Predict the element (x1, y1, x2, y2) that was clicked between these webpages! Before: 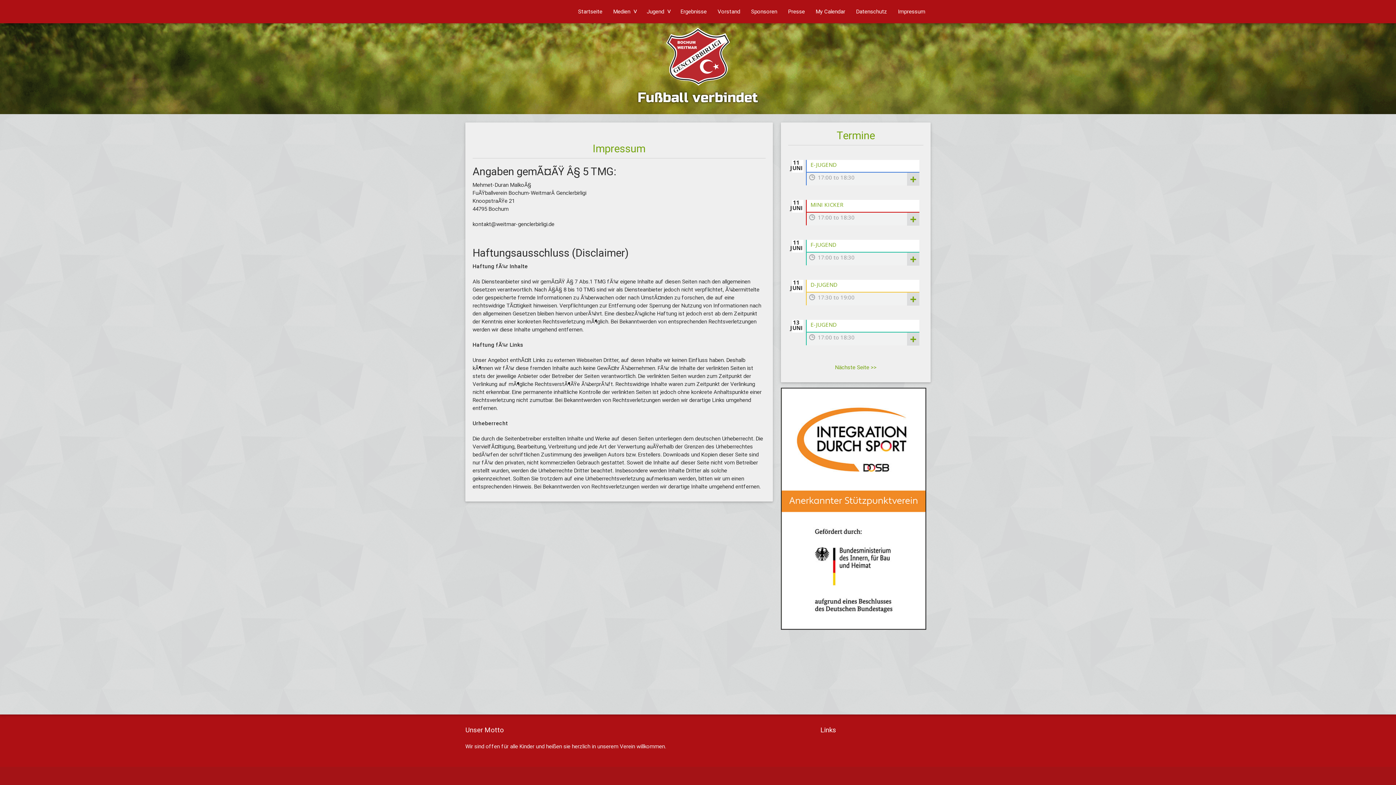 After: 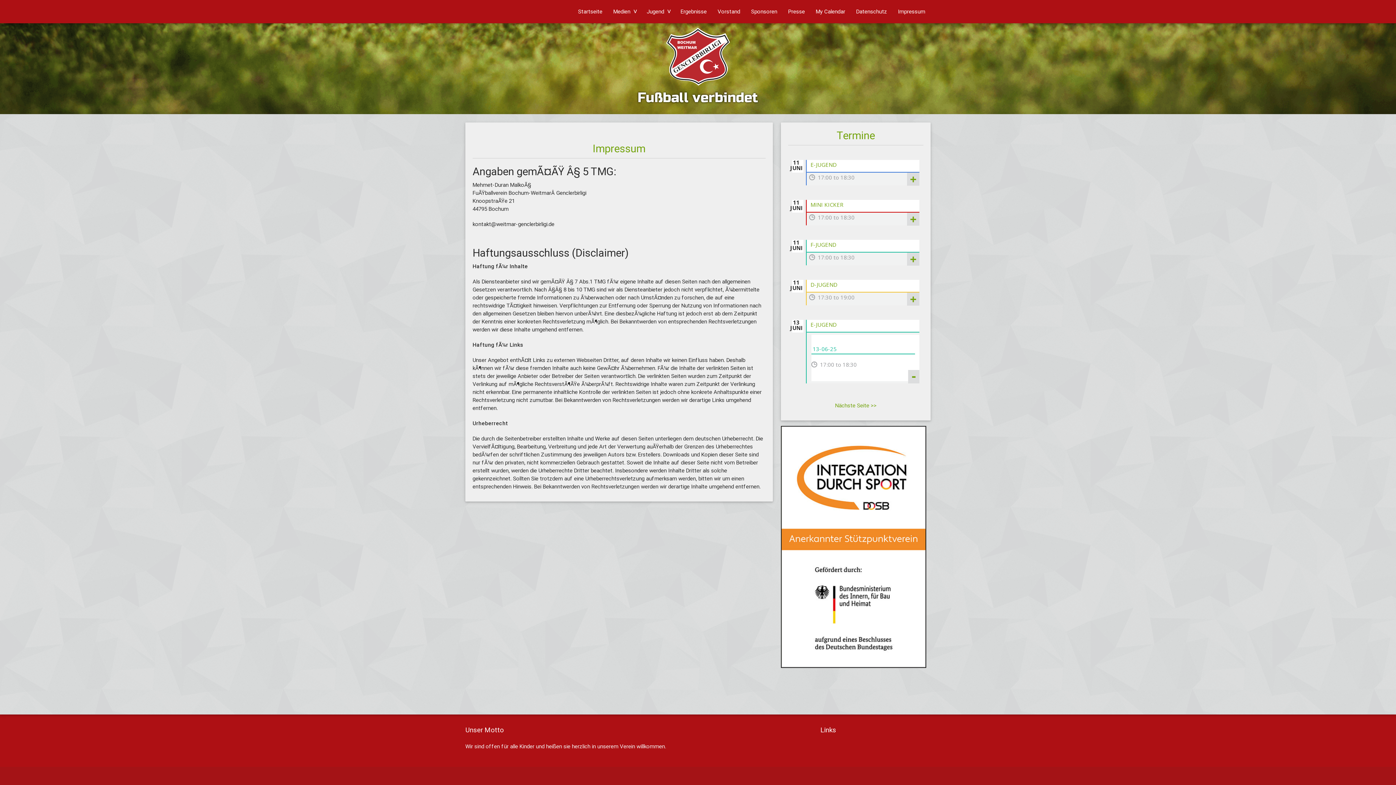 Action: bbox: (910, 332, 916, 345) label: +